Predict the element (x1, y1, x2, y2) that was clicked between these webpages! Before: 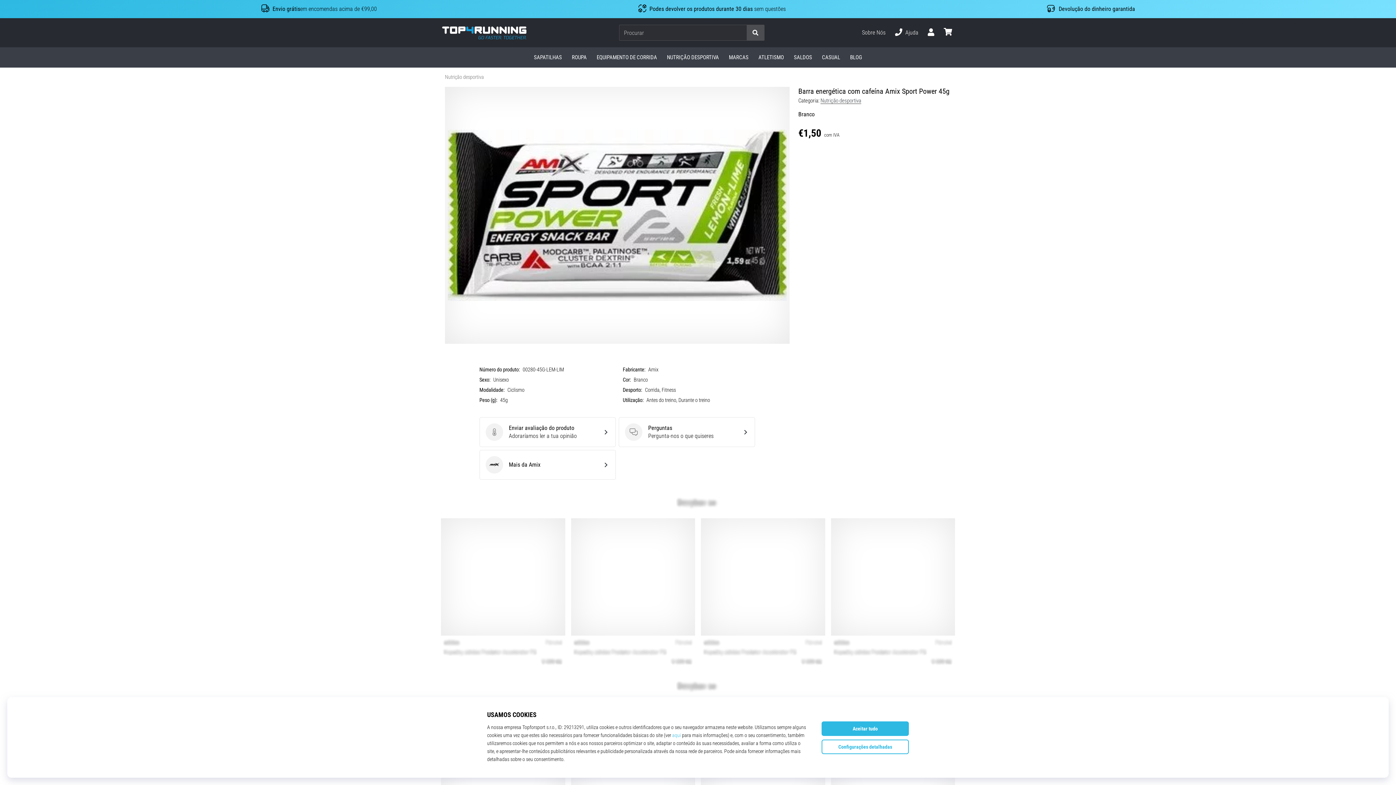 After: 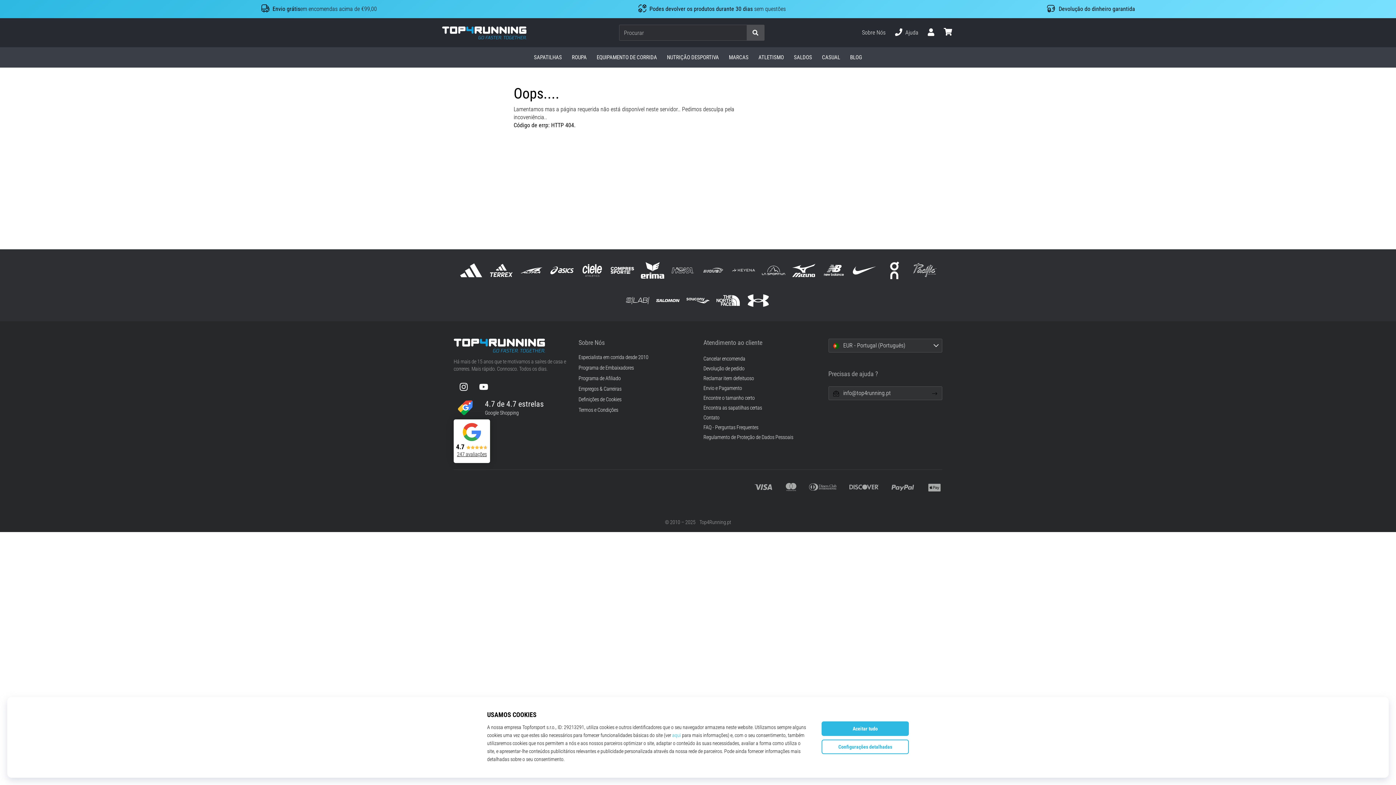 Action: label: Amix
Mais da Amix bbox: (479, 450, 615, 480)